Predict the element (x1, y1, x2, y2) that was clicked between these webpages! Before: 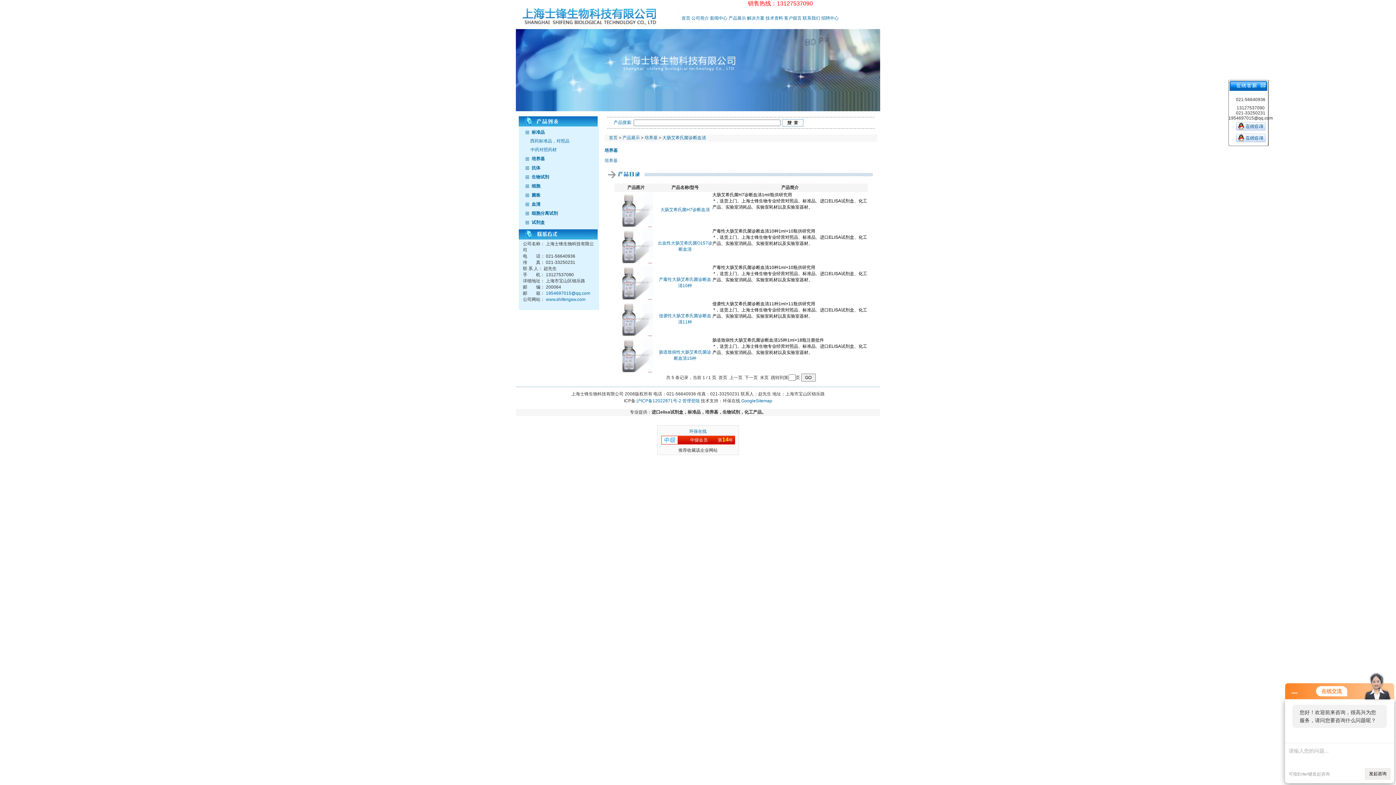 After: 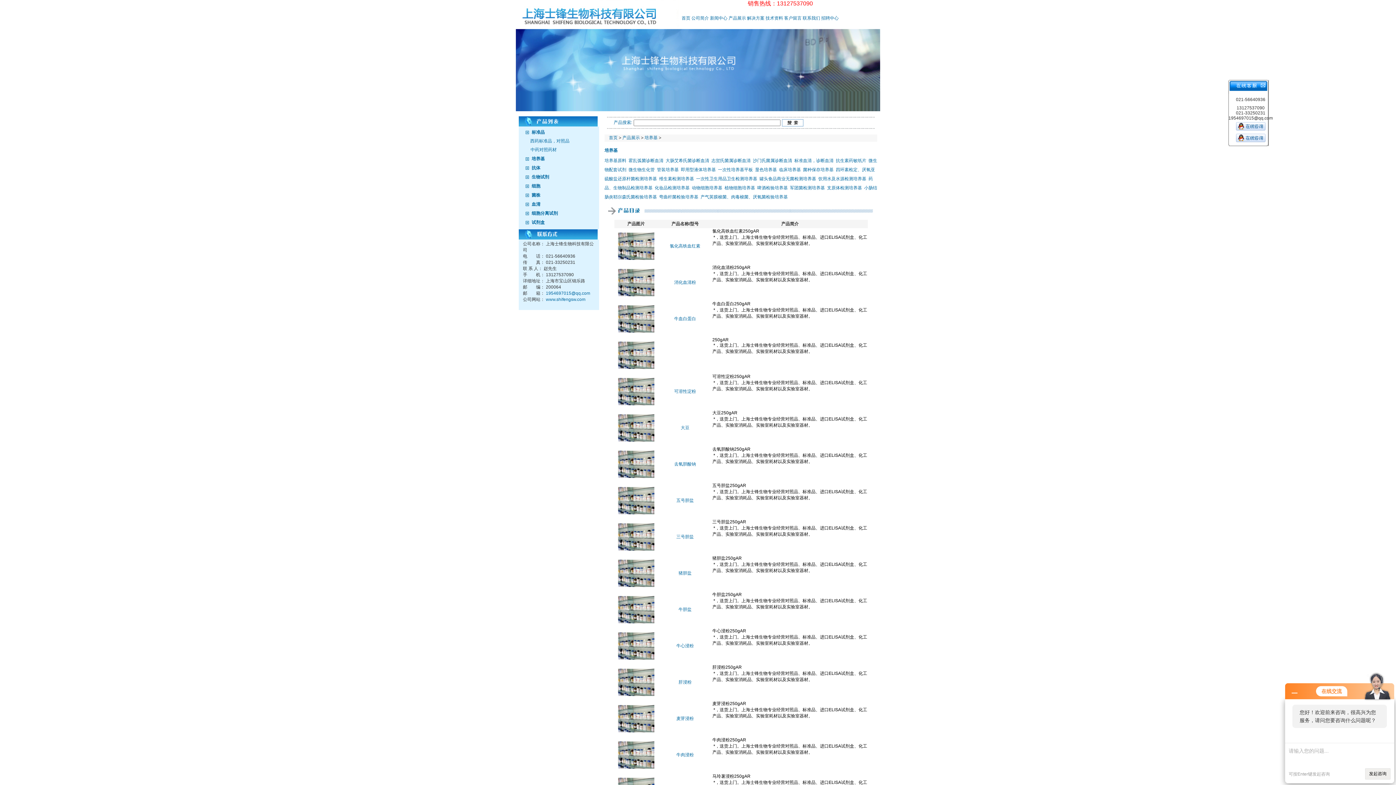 Action: label: 培养基 bbox: (604, 148, 617, 153)